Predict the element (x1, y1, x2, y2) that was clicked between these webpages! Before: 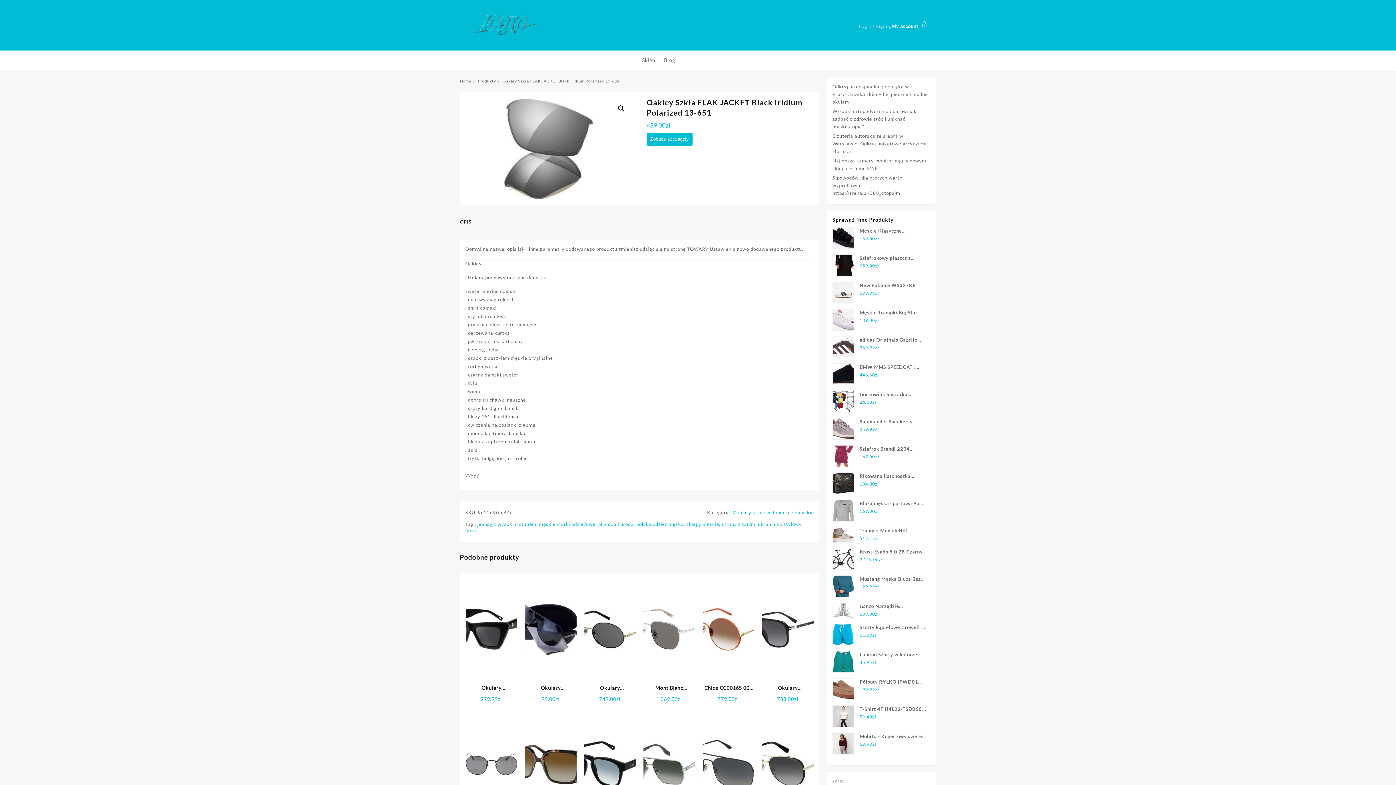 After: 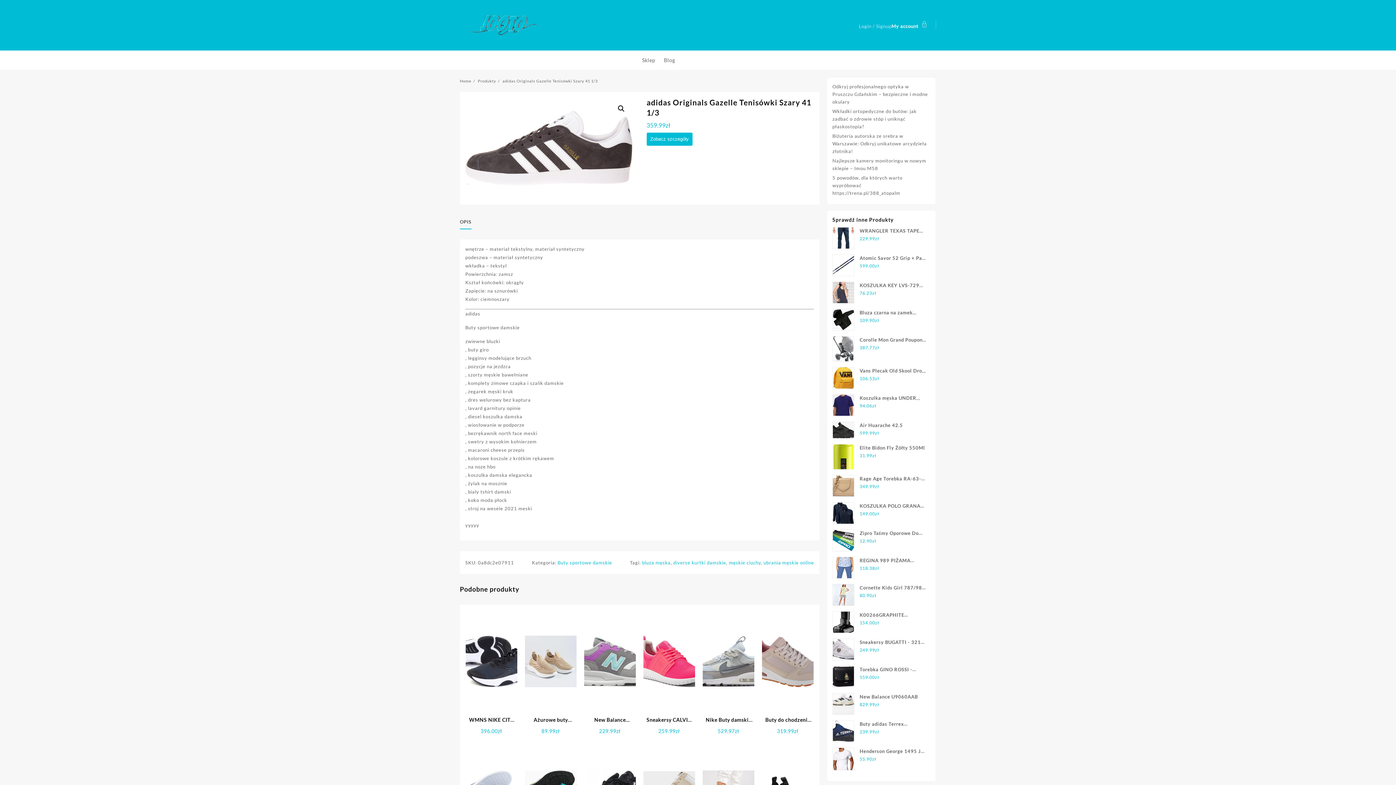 Action: label: adidas Originals Gazelle Tenisówki Szary 41 1/3 bbox: (832, 336, 930, 344)